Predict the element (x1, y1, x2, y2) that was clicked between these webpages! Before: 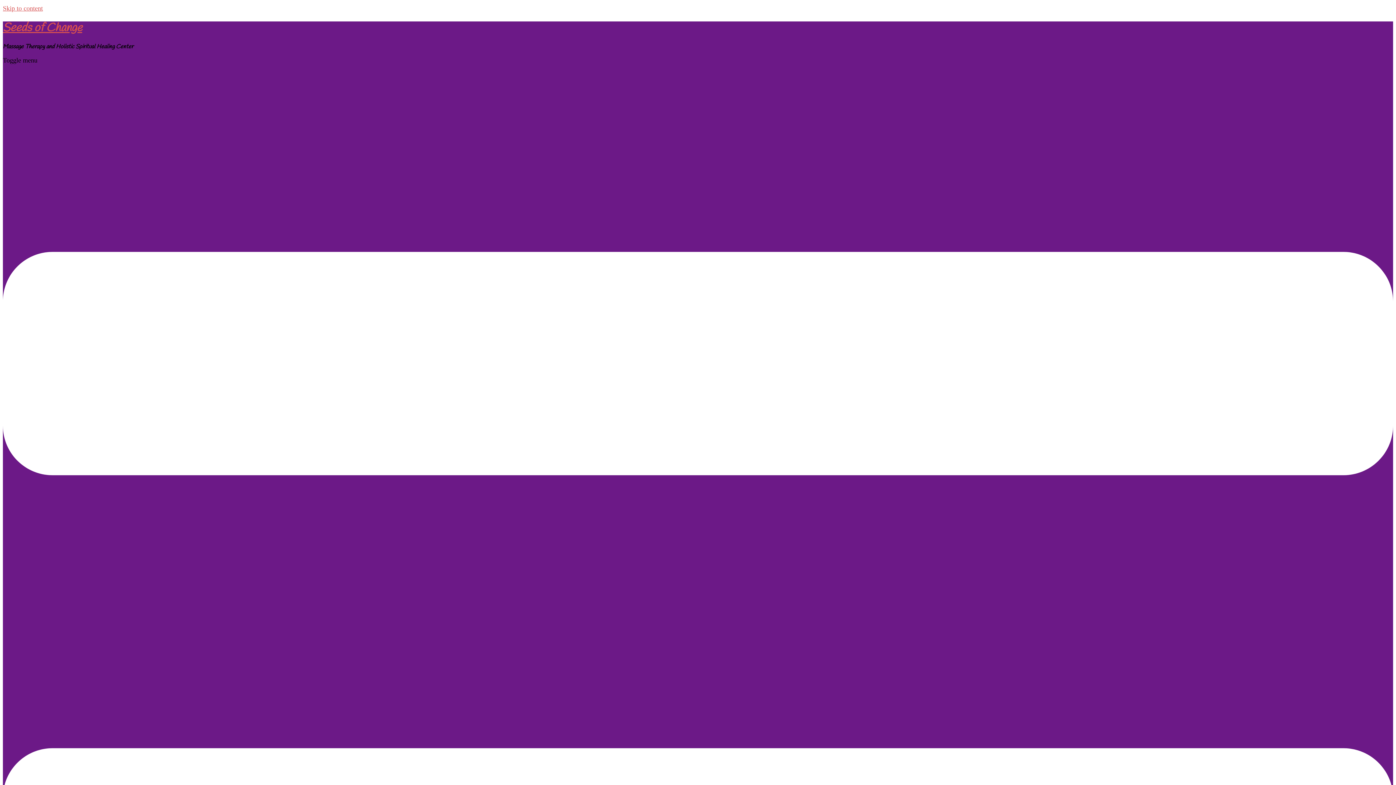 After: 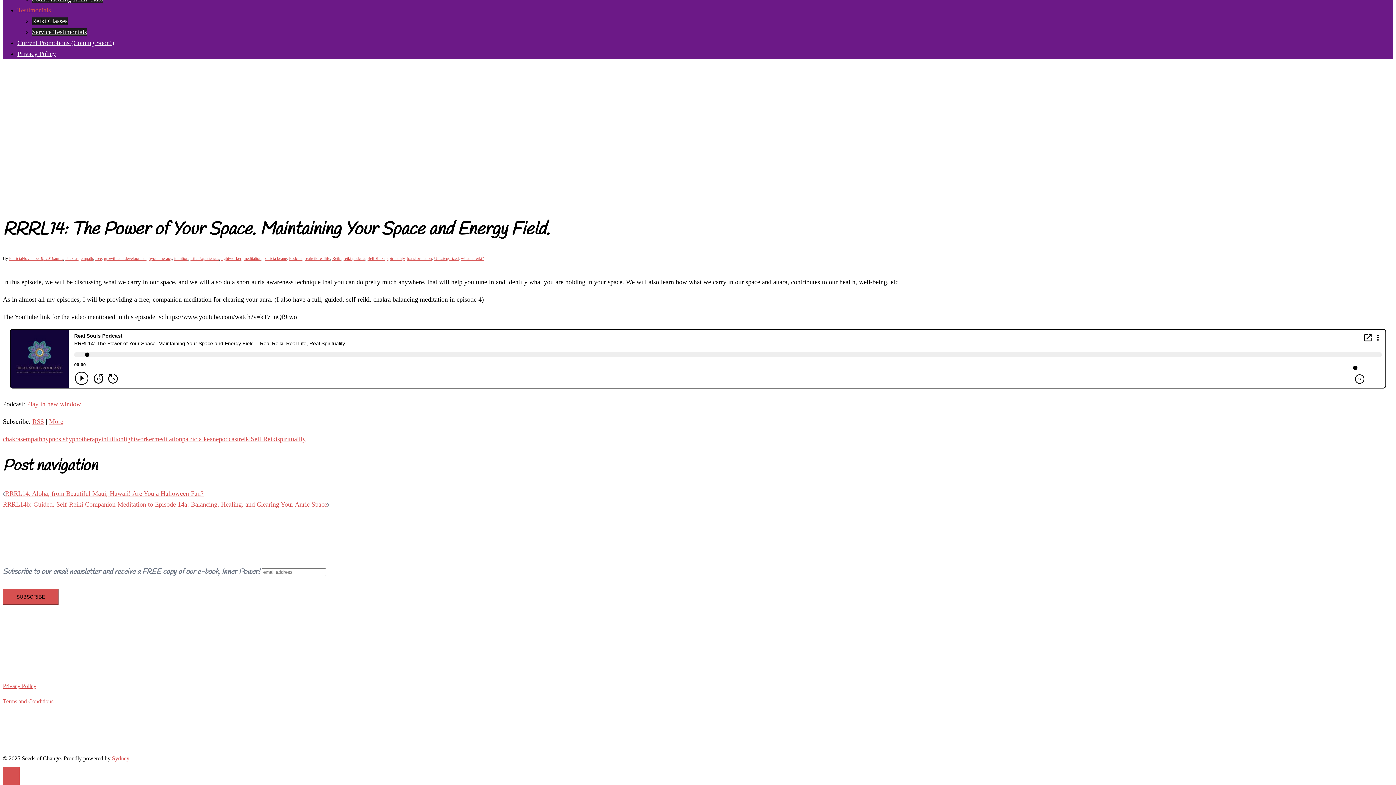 Action: label: Skip to content bbox: (2, 4, 42, 12)